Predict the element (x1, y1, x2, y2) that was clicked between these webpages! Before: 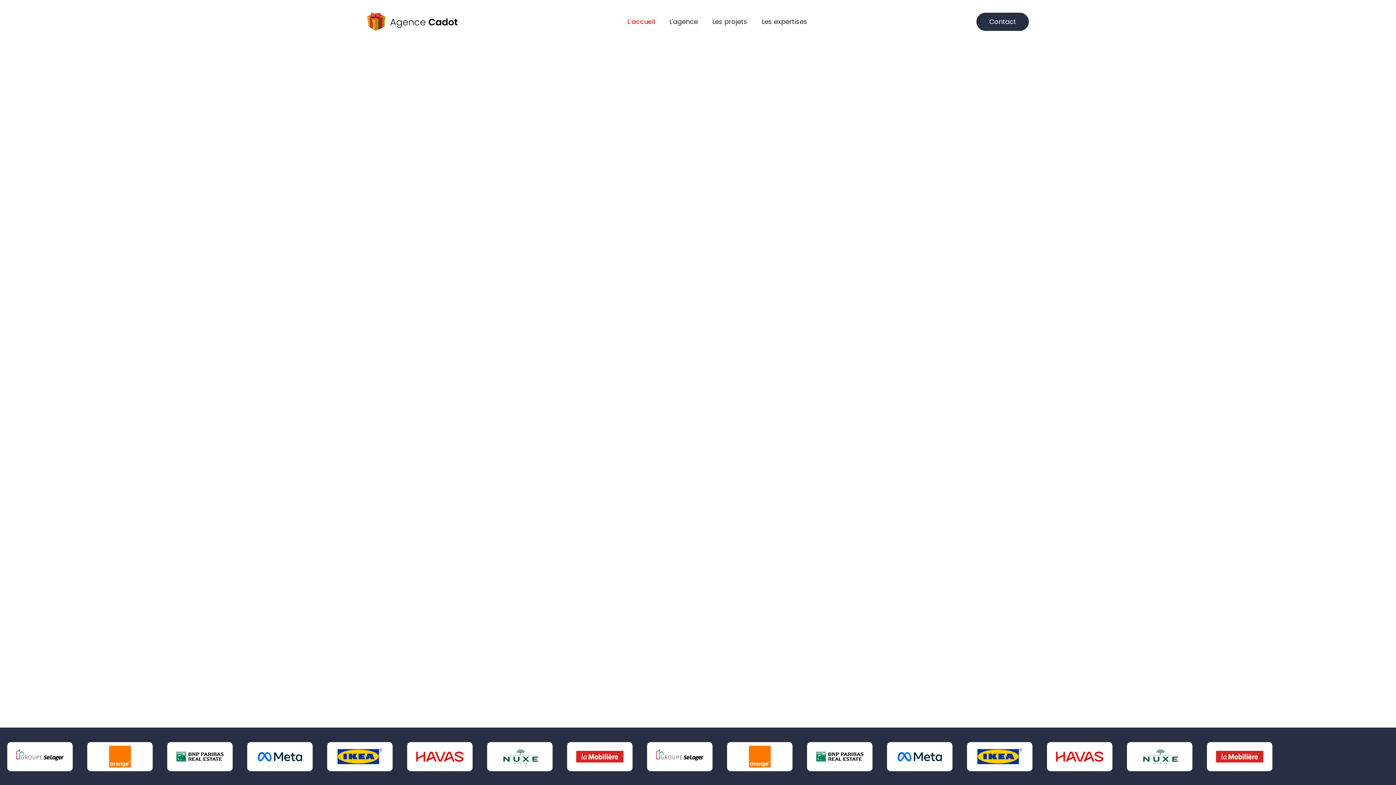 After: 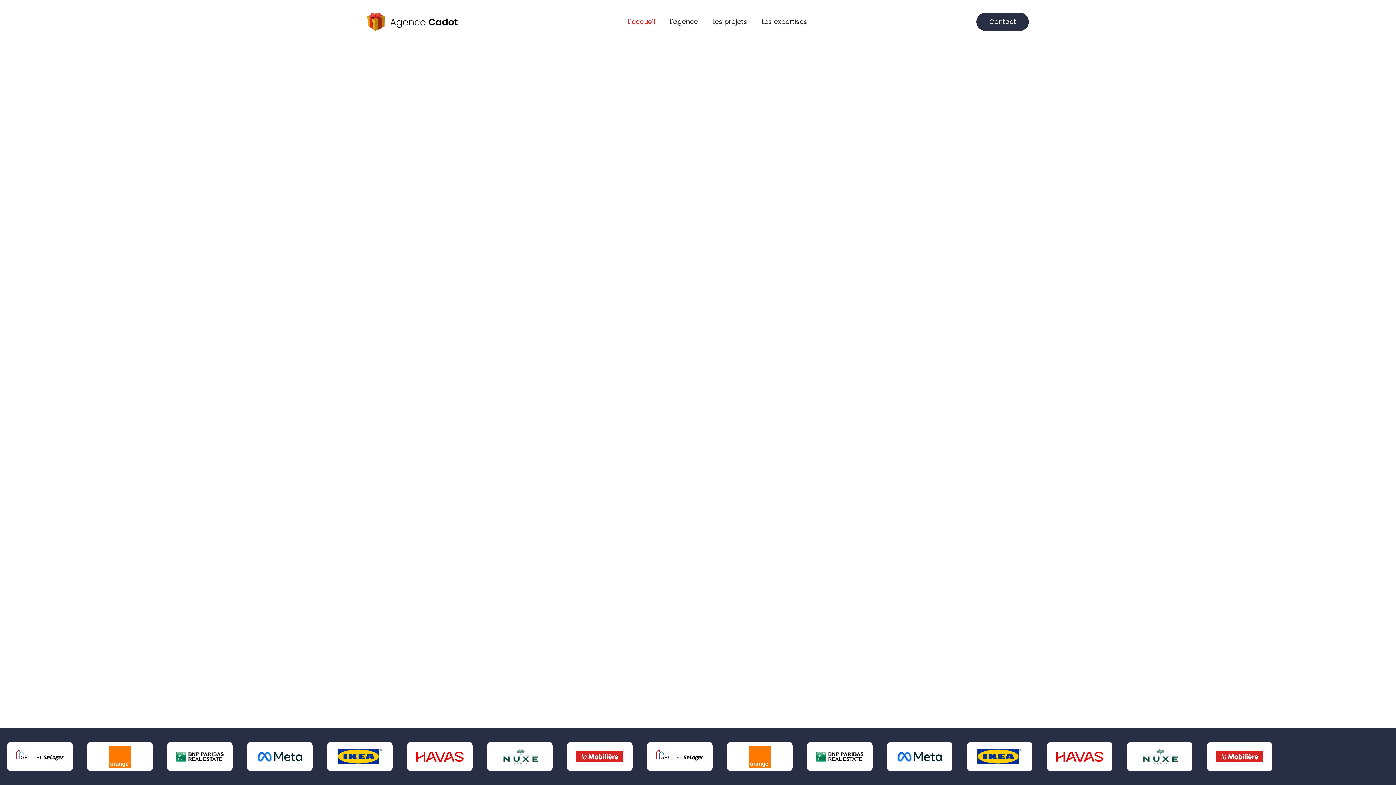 Action: bbox: (7, 742, 72, 771)